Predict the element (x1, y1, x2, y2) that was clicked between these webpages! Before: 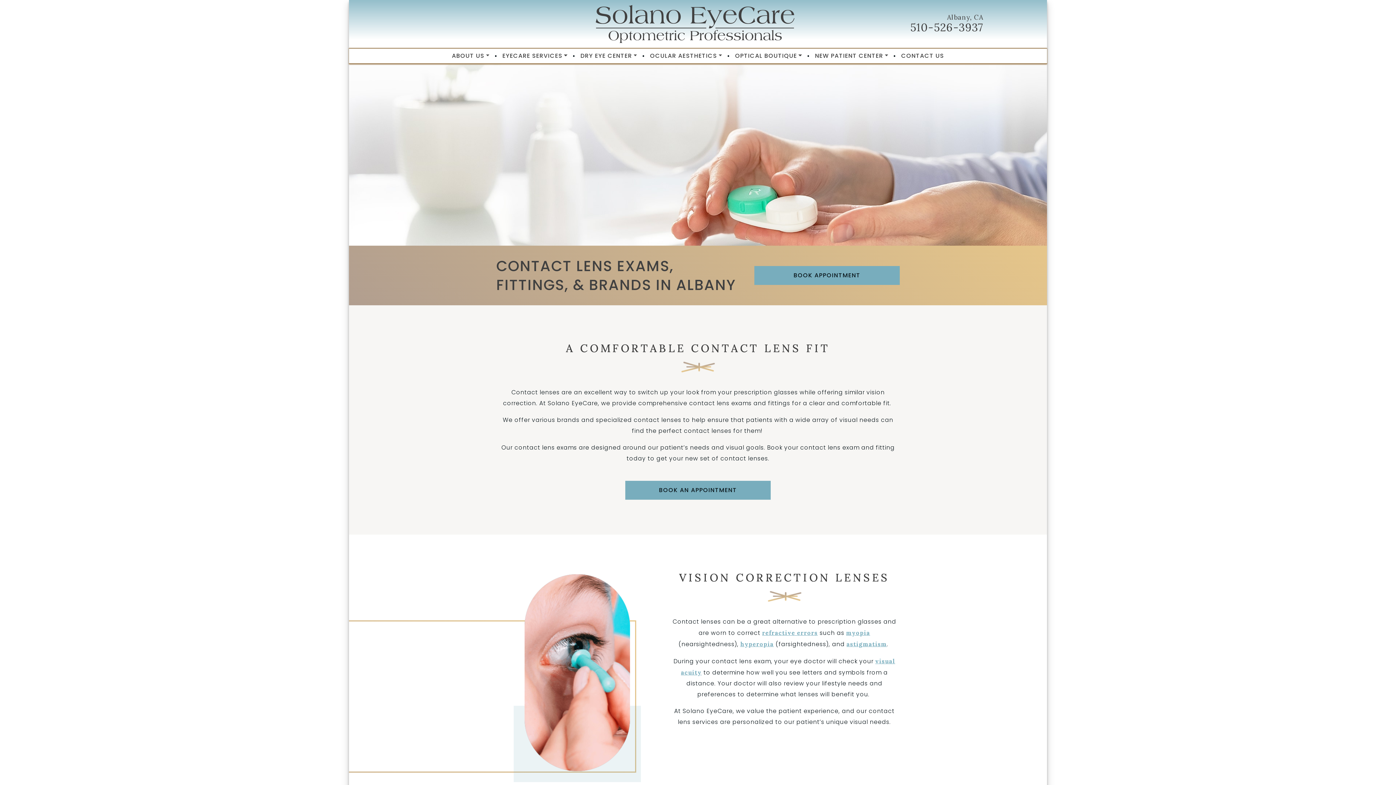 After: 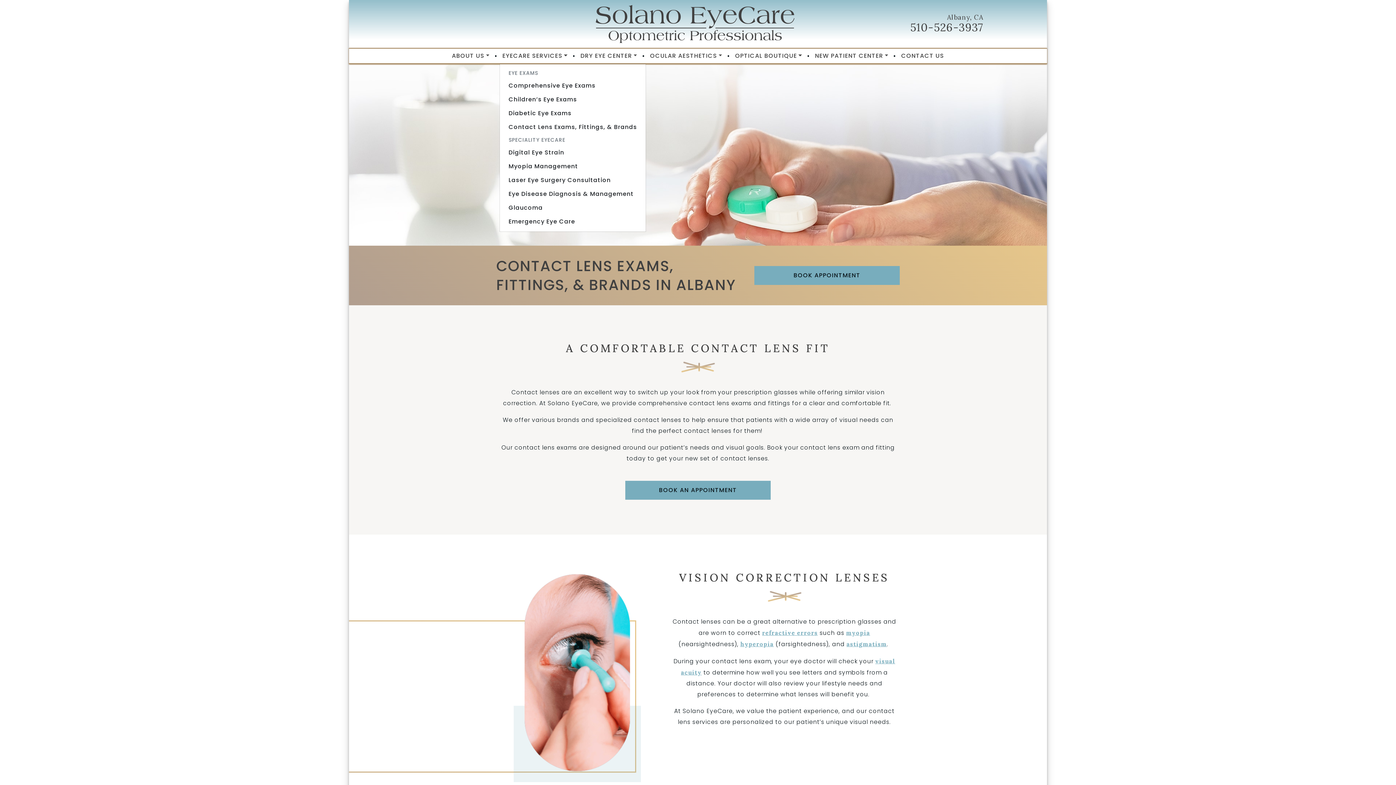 Action: label: EYECARE SERVICES bbox: (499, 48, 570, 63)